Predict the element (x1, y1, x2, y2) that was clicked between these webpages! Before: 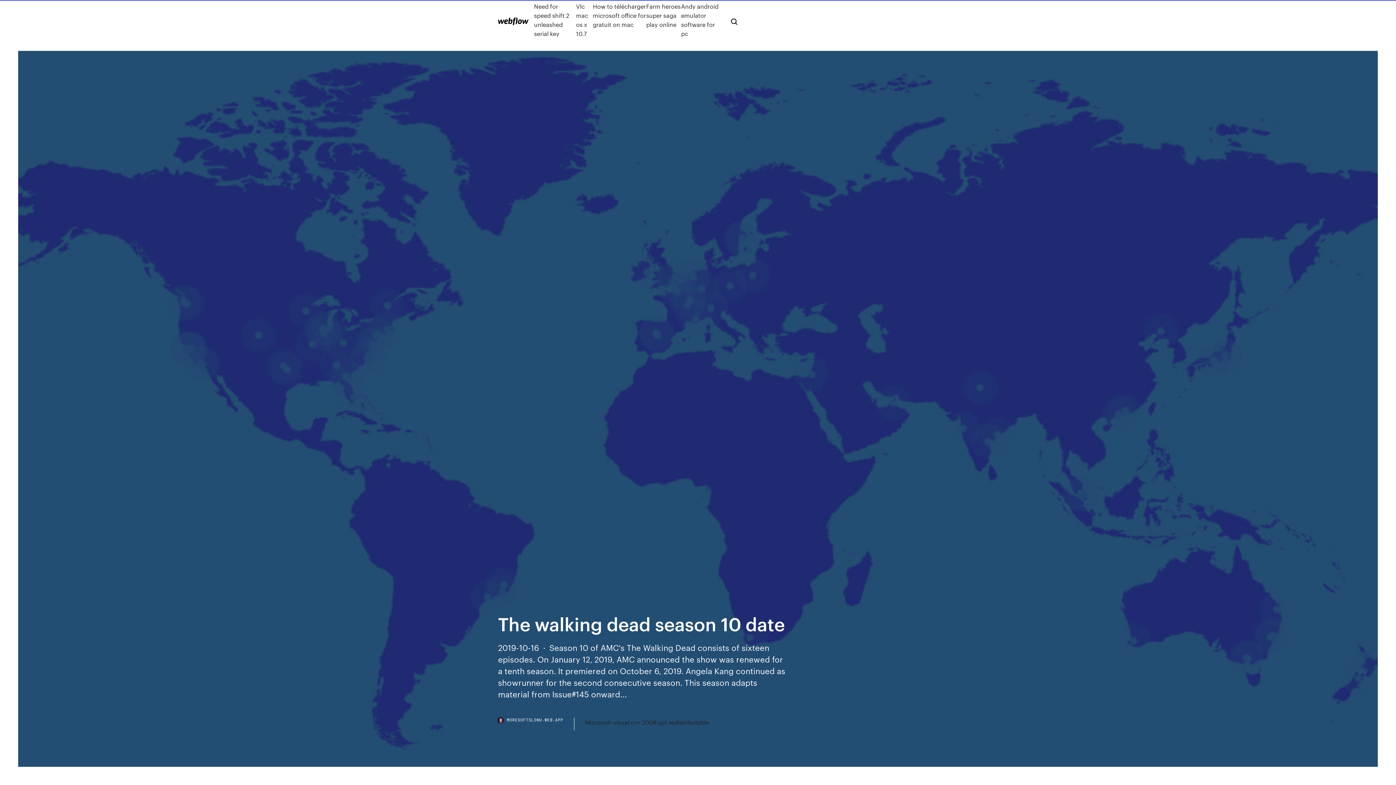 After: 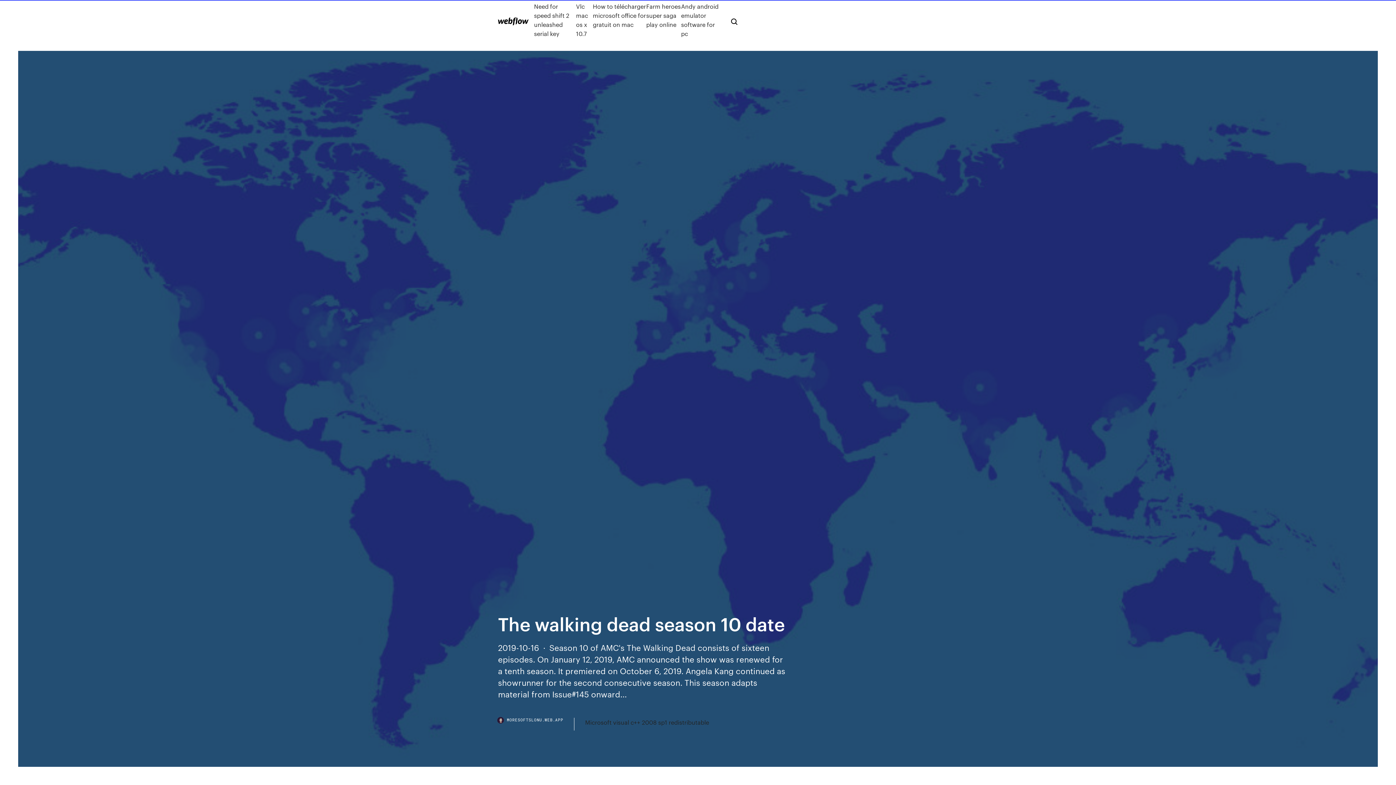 Action: label: MORESOFTSLONU.WEB.APP bbox: (498, 718, 574, 730)